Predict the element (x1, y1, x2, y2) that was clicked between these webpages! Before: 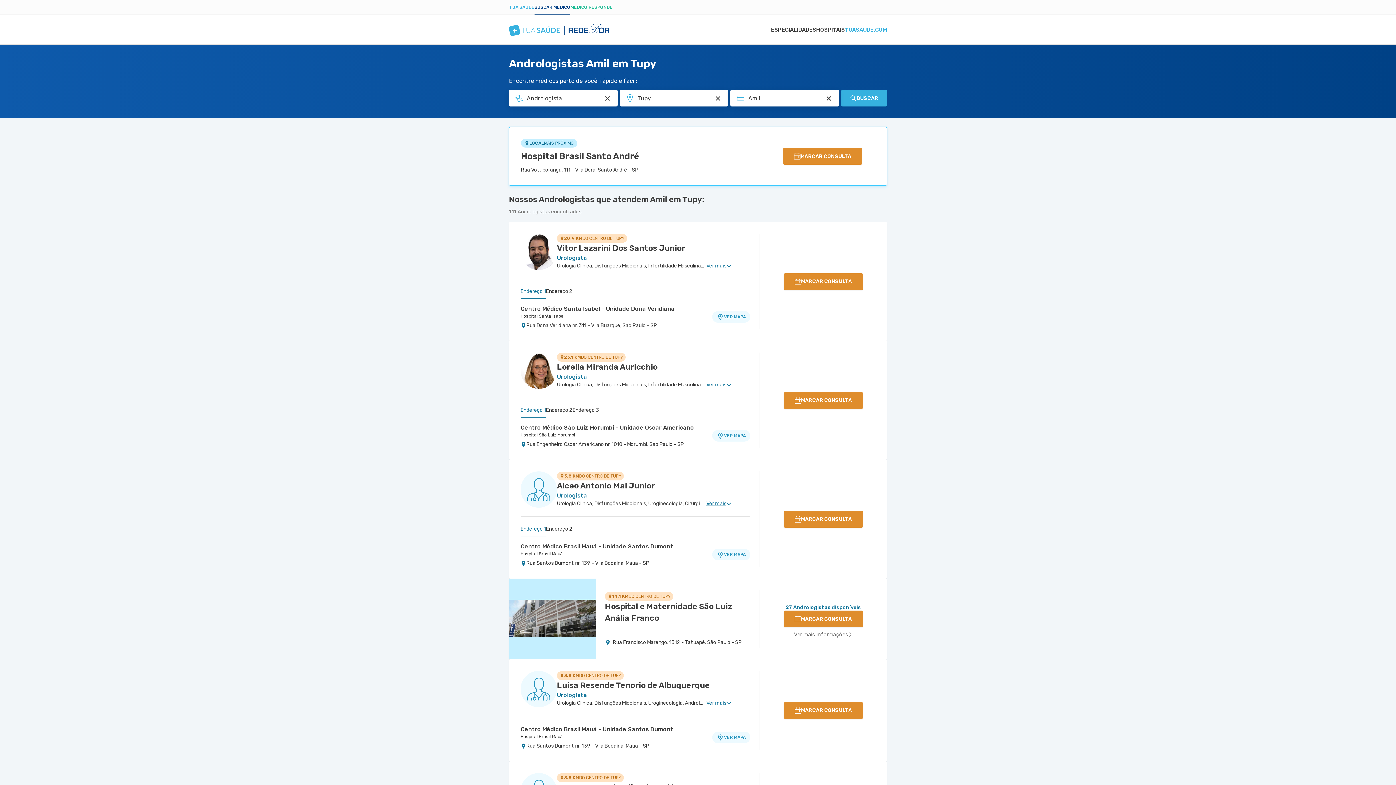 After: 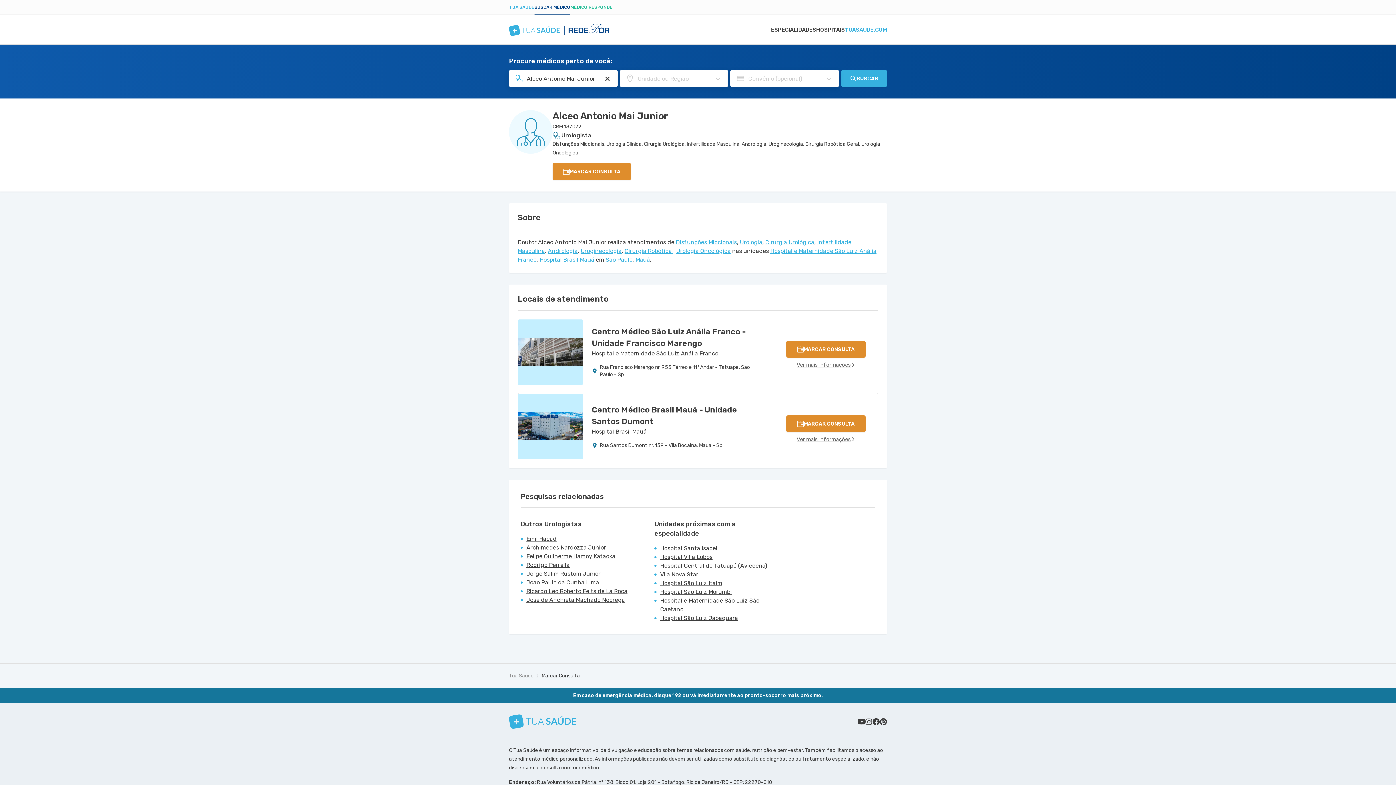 Action: label: Ver perfil do médico bbox: (557, 481, 655, 490)